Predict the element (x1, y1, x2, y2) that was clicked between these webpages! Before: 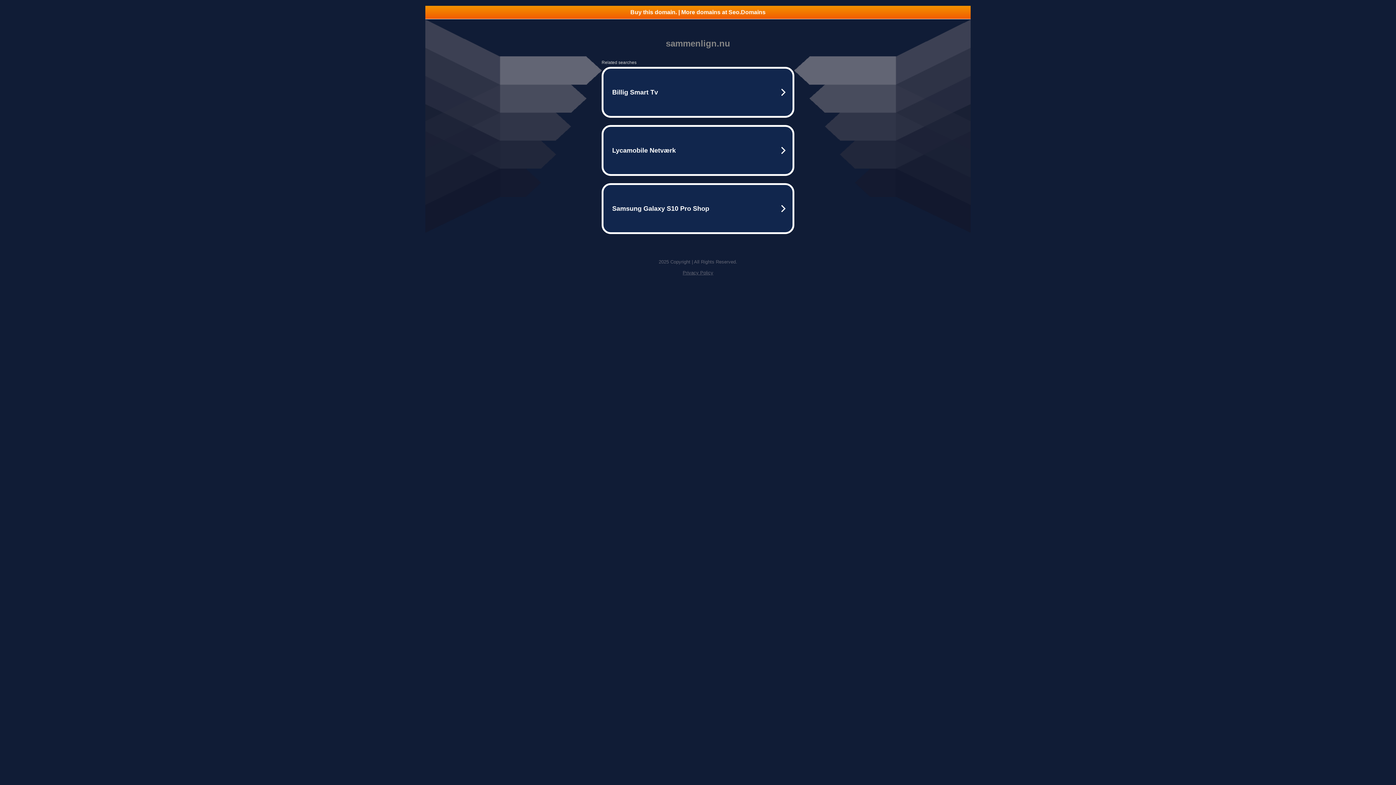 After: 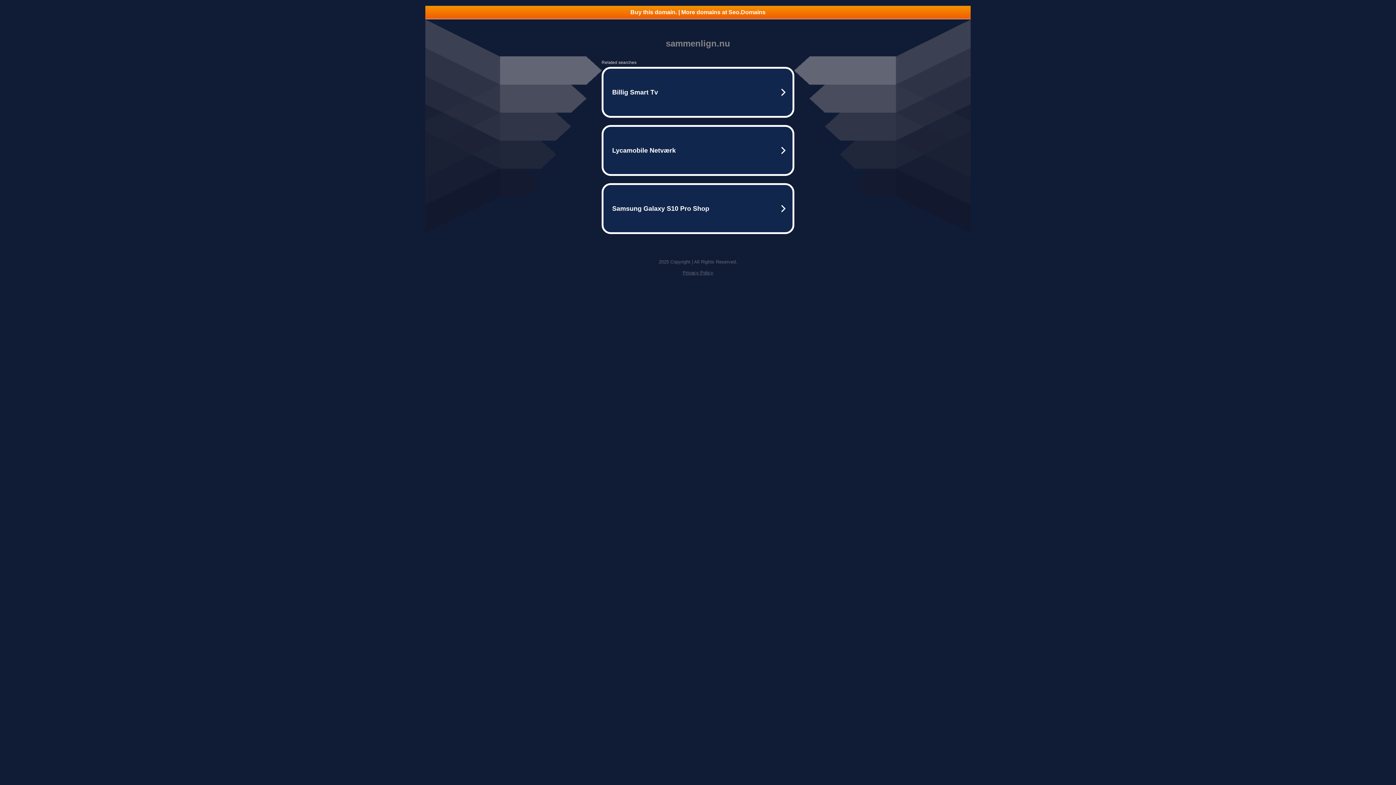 Action: bbox: (682, 270, 713, 275) label: Privacy Policy